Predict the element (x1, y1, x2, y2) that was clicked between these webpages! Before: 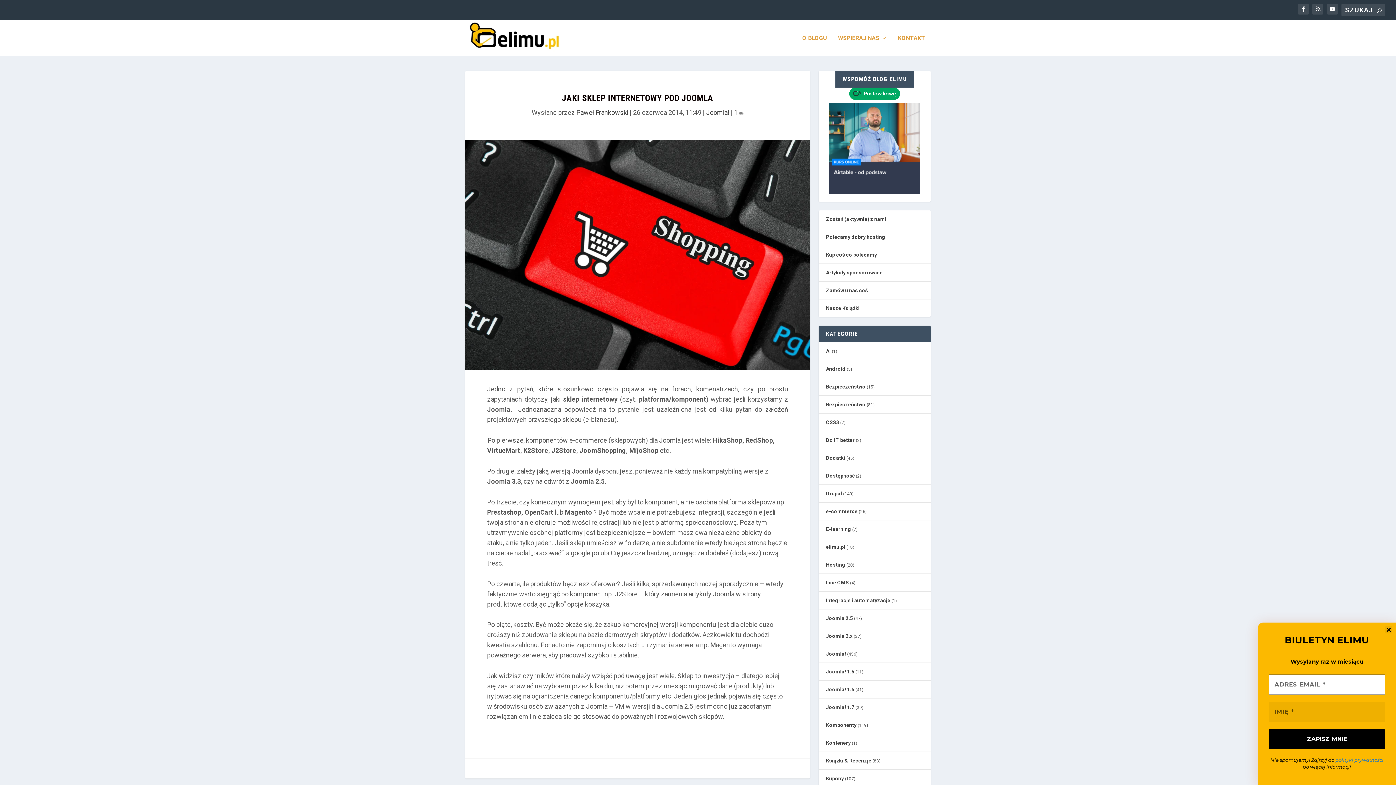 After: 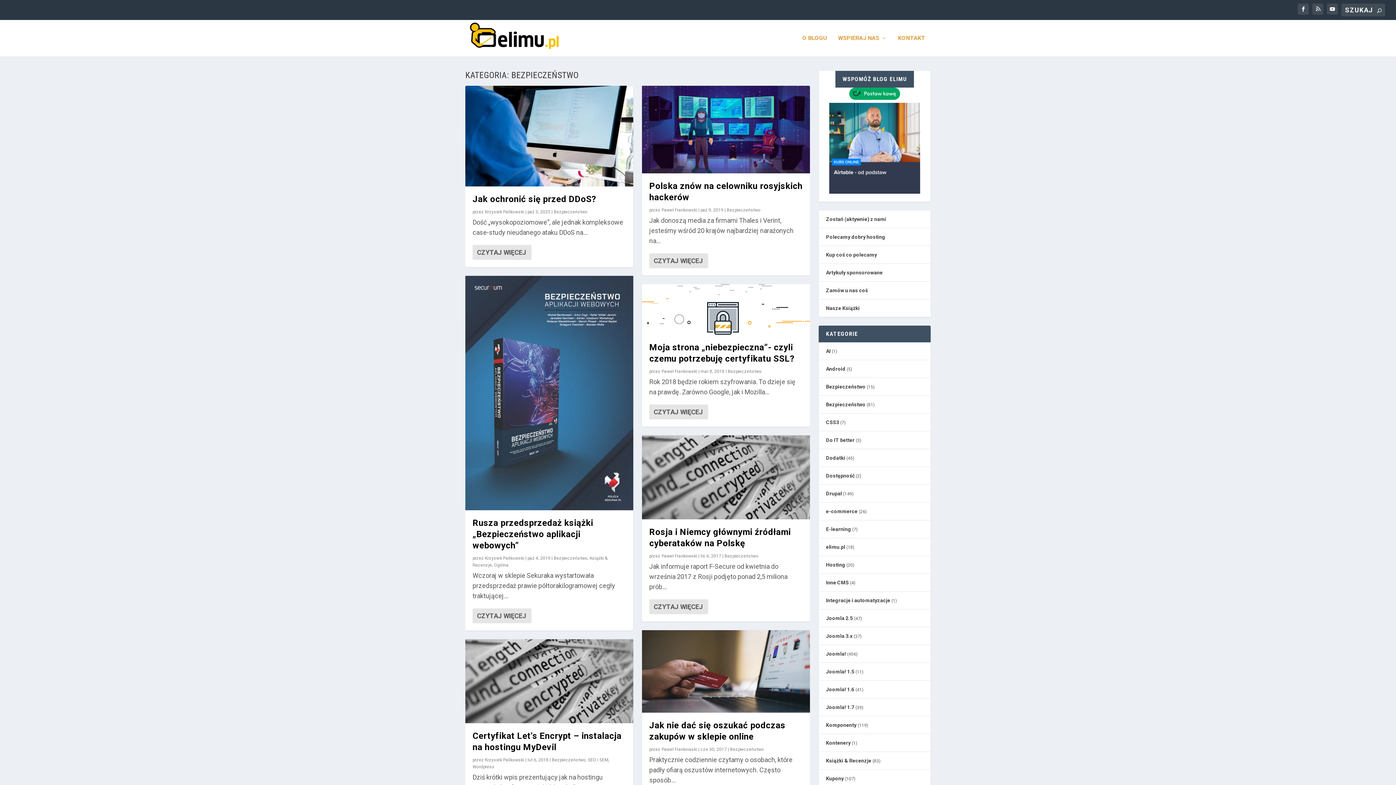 Action: label: Bezpieczeństwo bbox: (826, 384, 865, 389)